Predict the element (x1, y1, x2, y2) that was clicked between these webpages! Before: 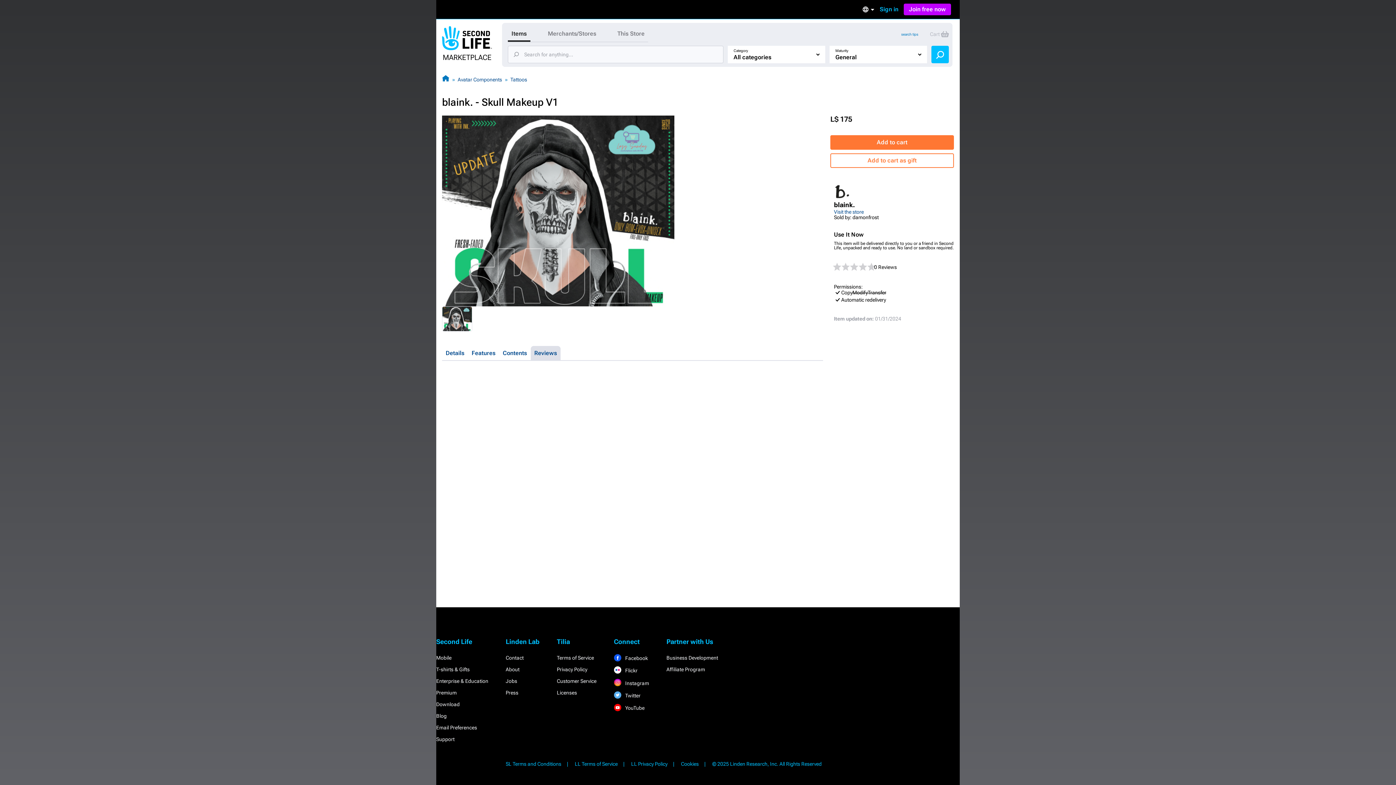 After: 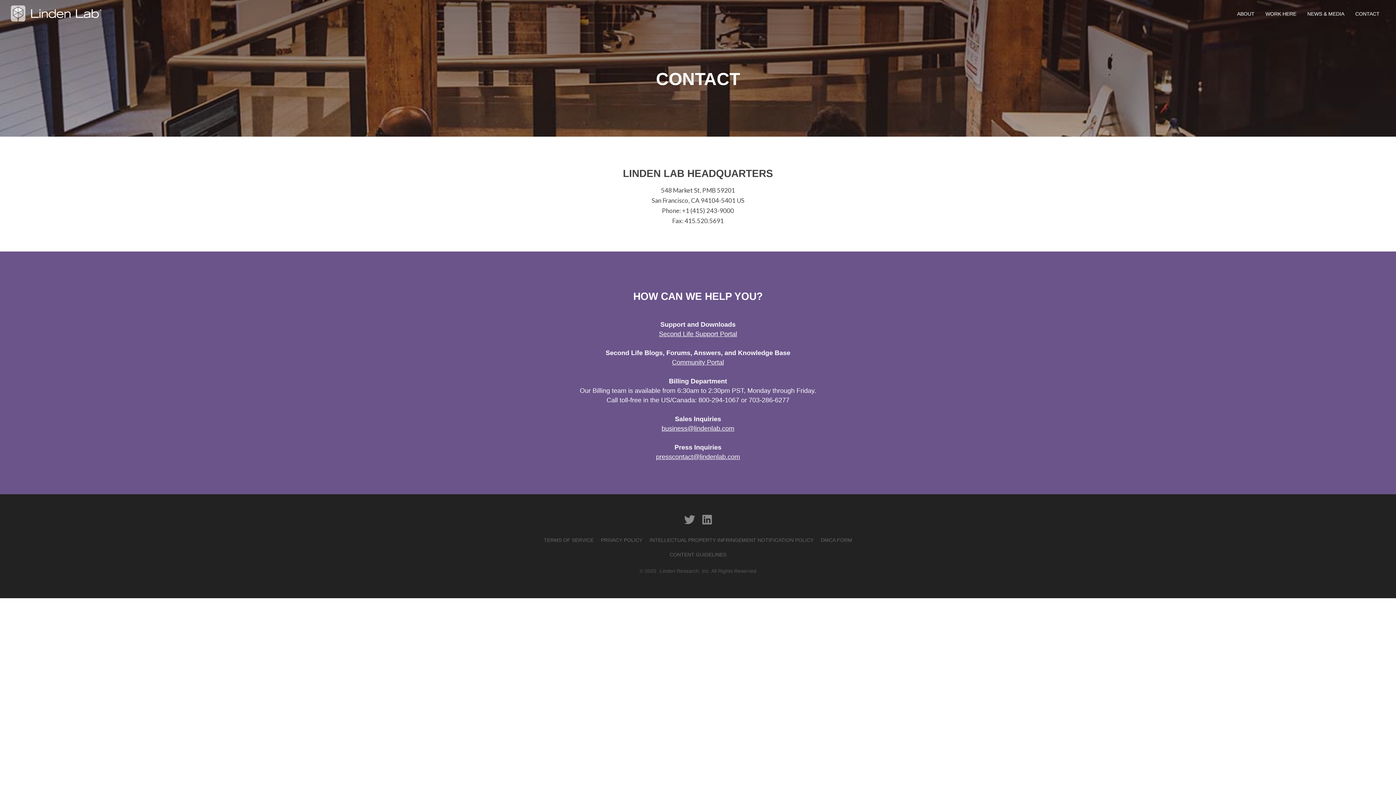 Action: label: Contact bbox: (505, 655, 523, 661)